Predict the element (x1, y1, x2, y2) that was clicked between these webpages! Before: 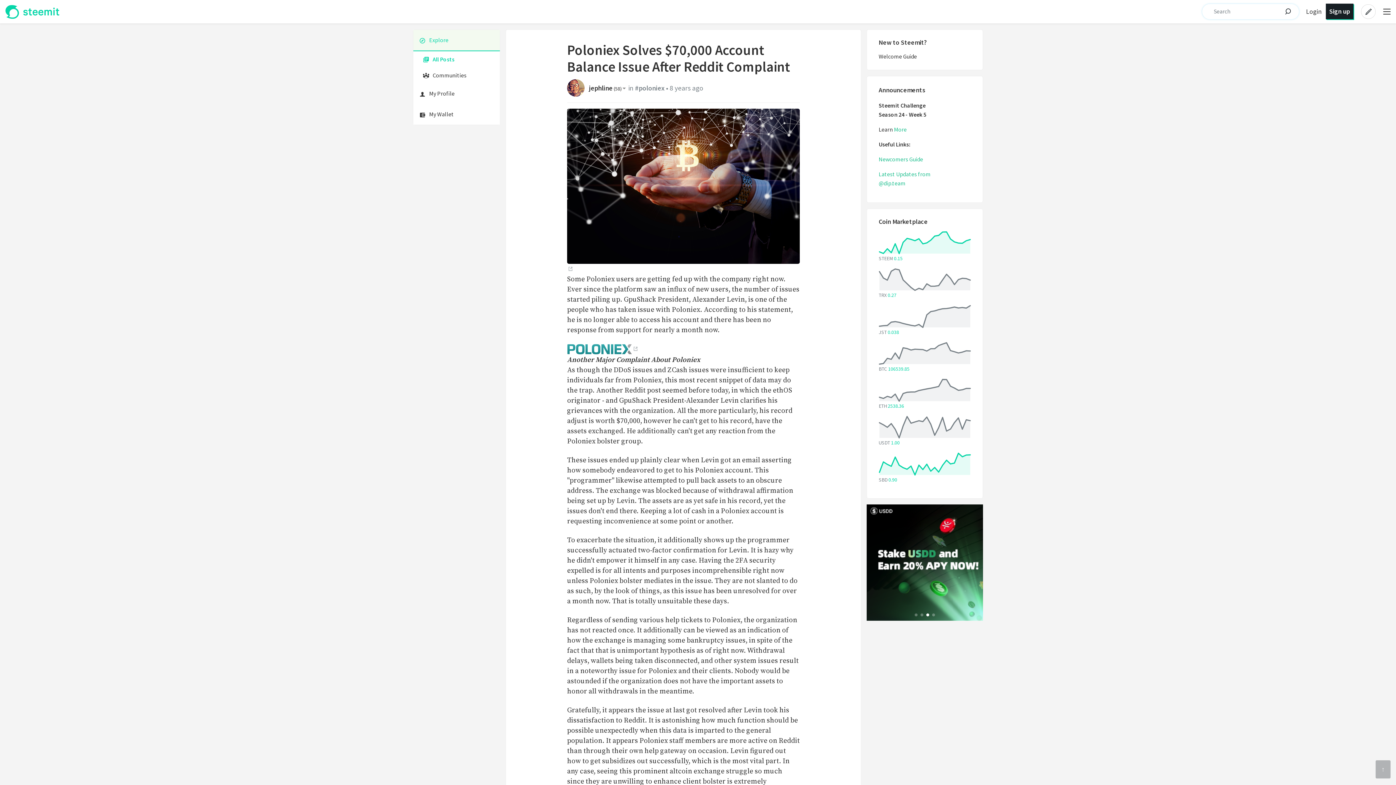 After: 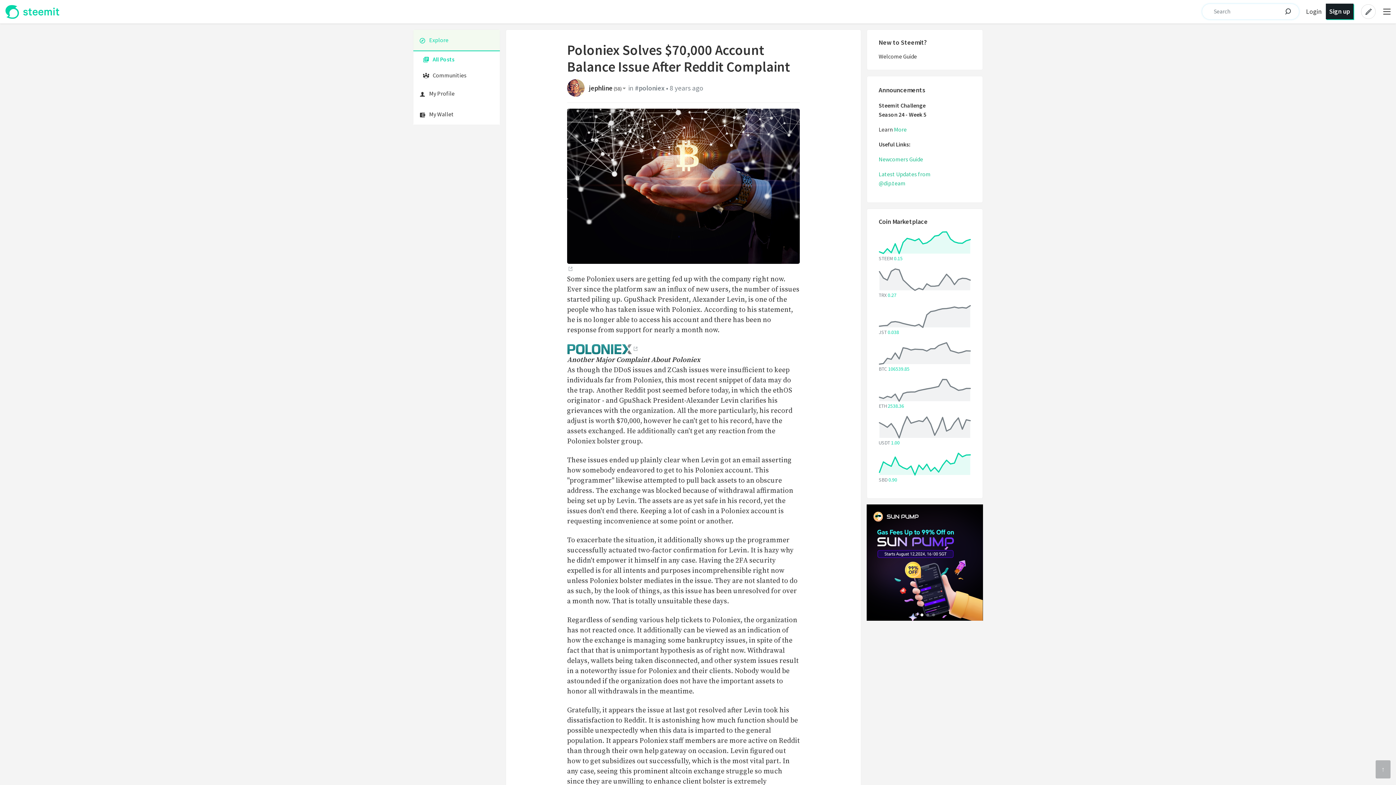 Action: bbox: (567, 343, 637, 355)